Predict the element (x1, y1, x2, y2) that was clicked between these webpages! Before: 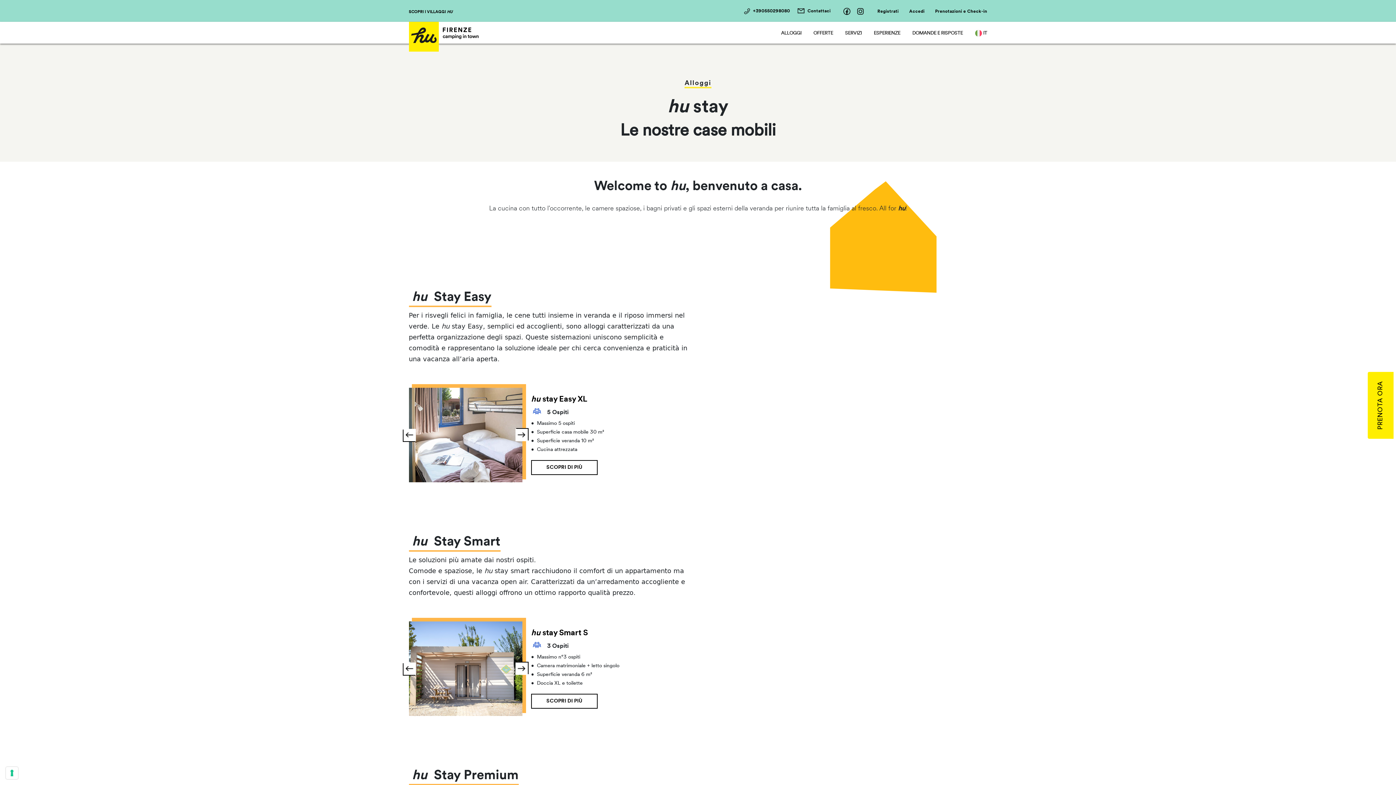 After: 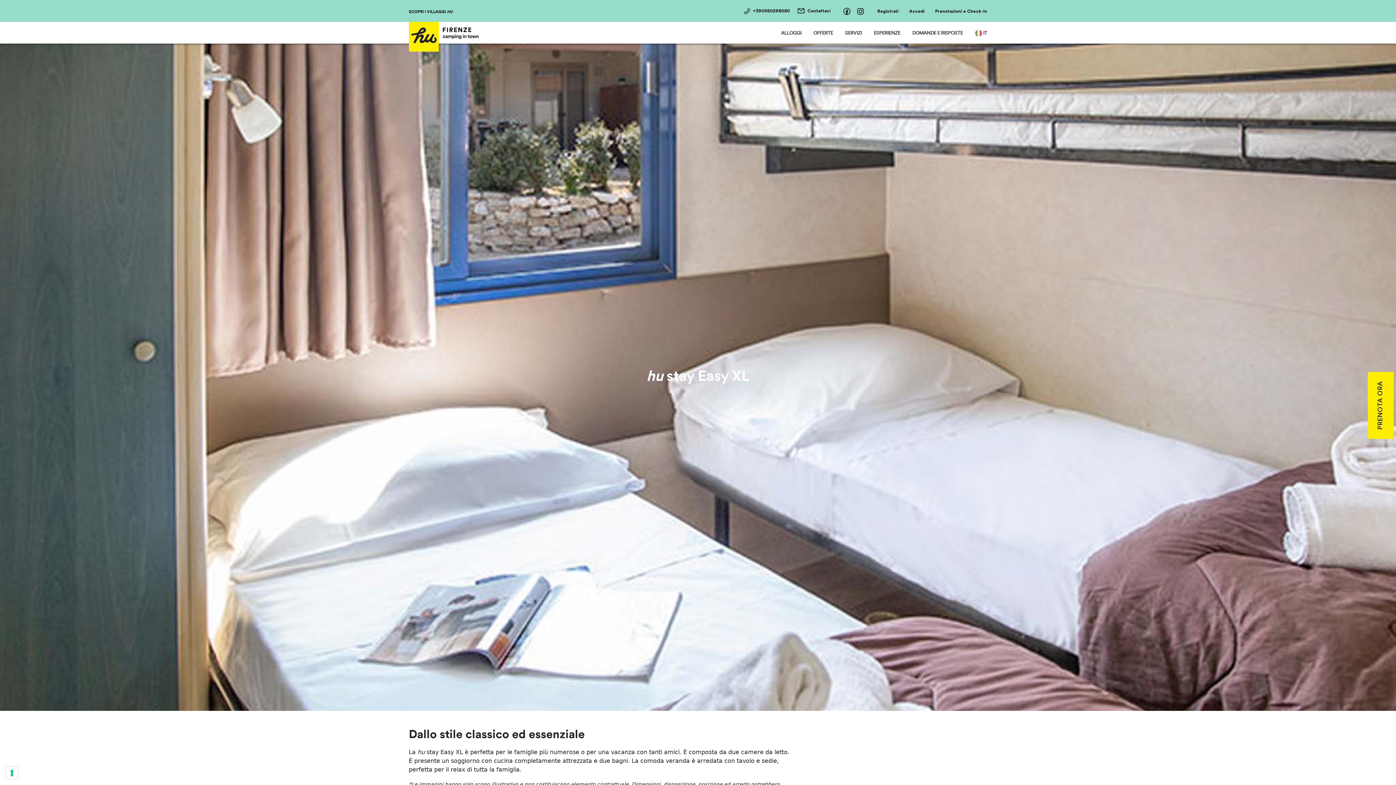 Action: label: hu stay Easy XL bbox: (531, 395, 587, 404)